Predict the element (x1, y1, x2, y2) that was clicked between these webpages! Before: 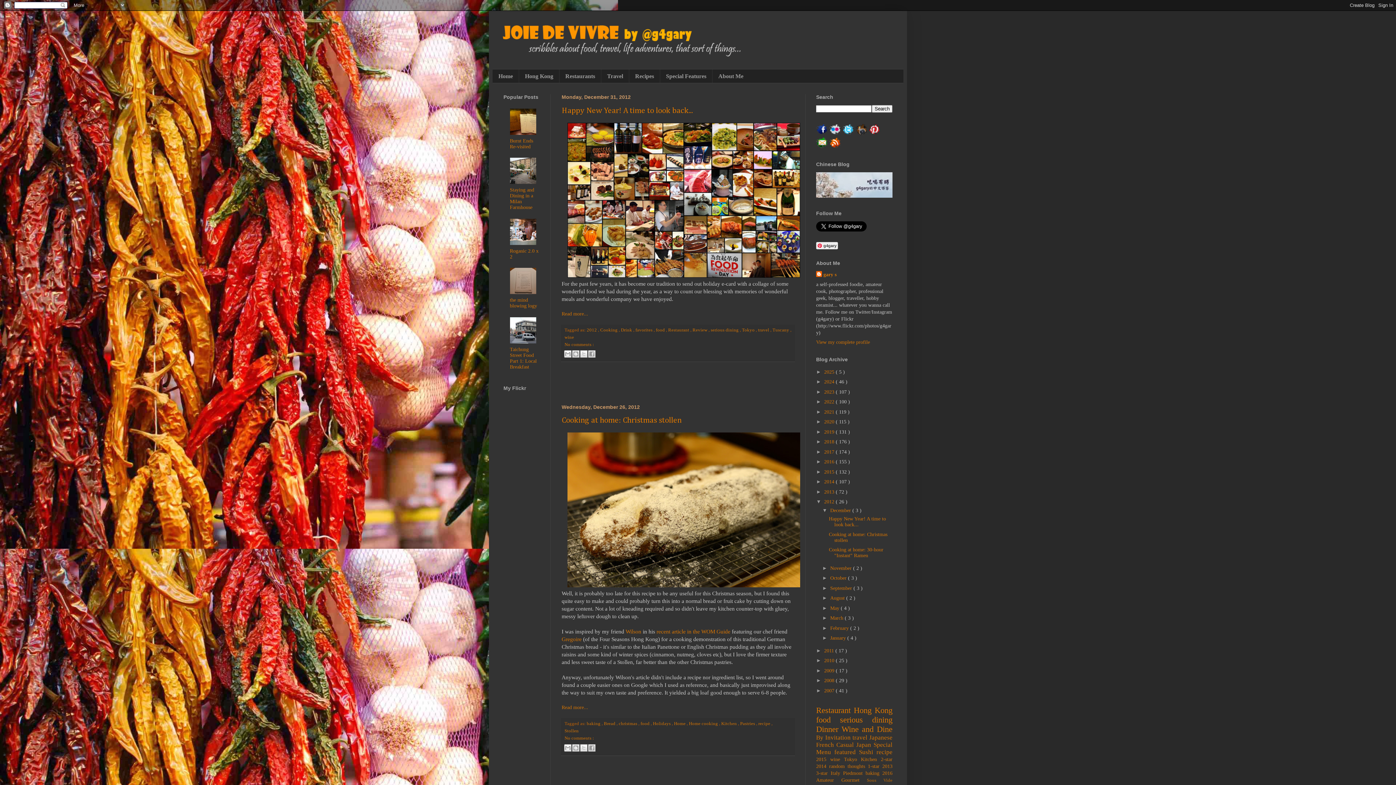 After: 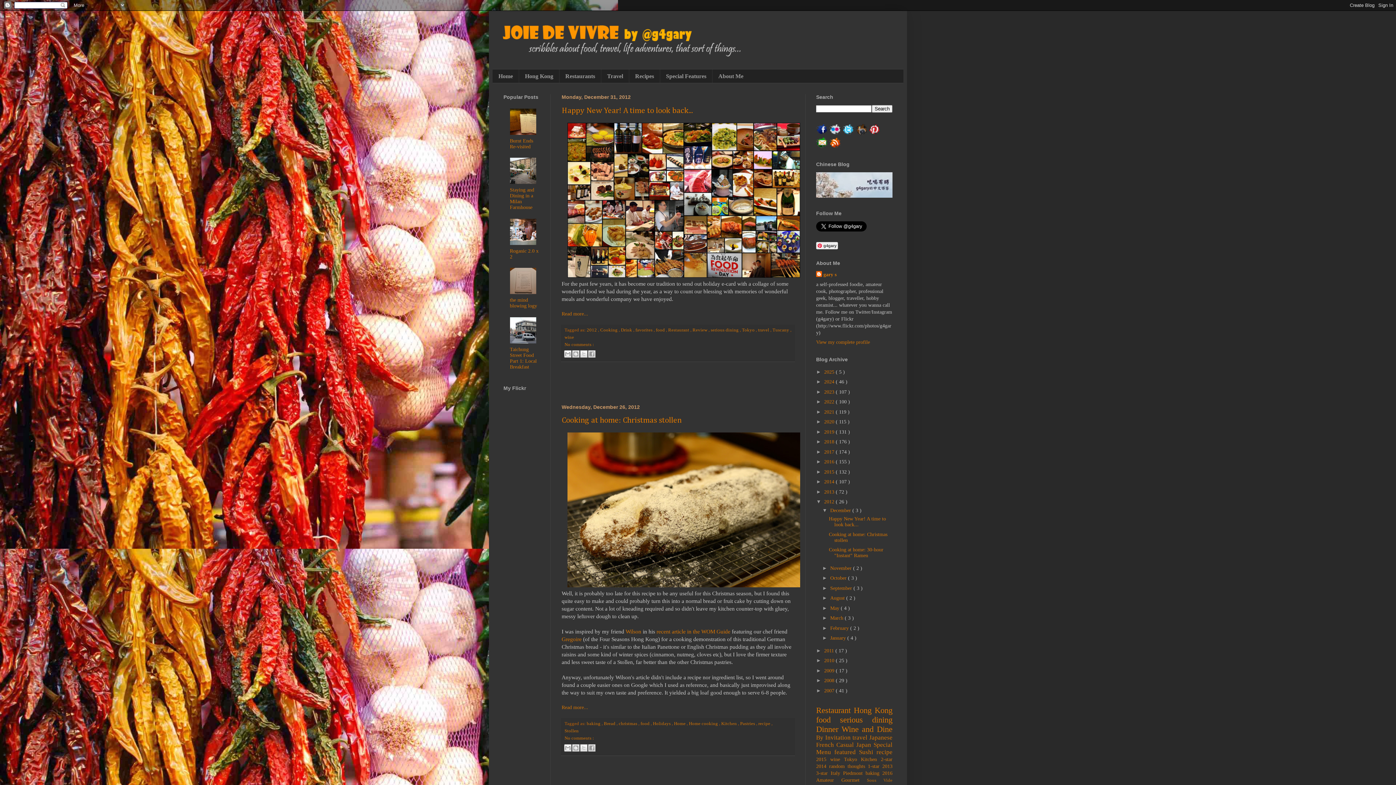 Action: bbox: (868, 130, 880, 136)